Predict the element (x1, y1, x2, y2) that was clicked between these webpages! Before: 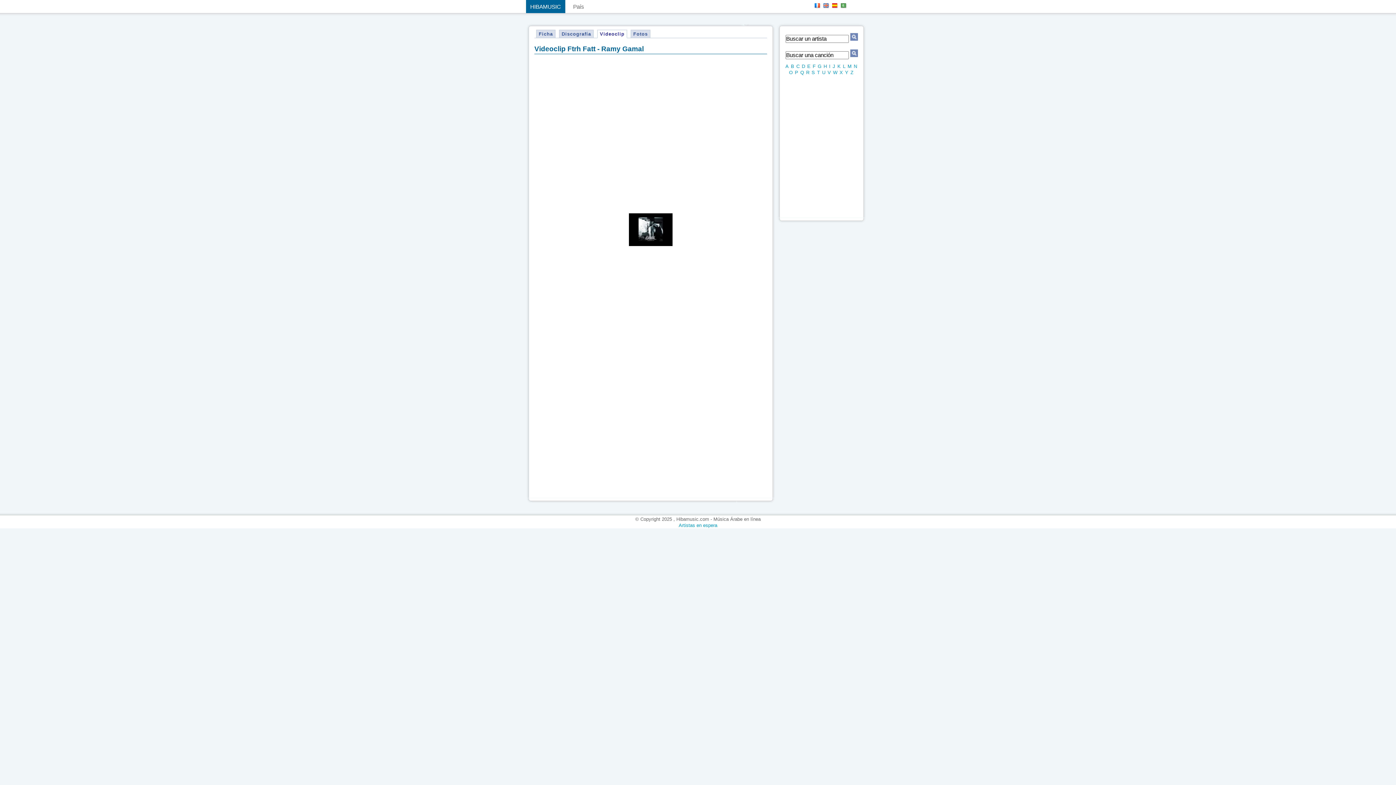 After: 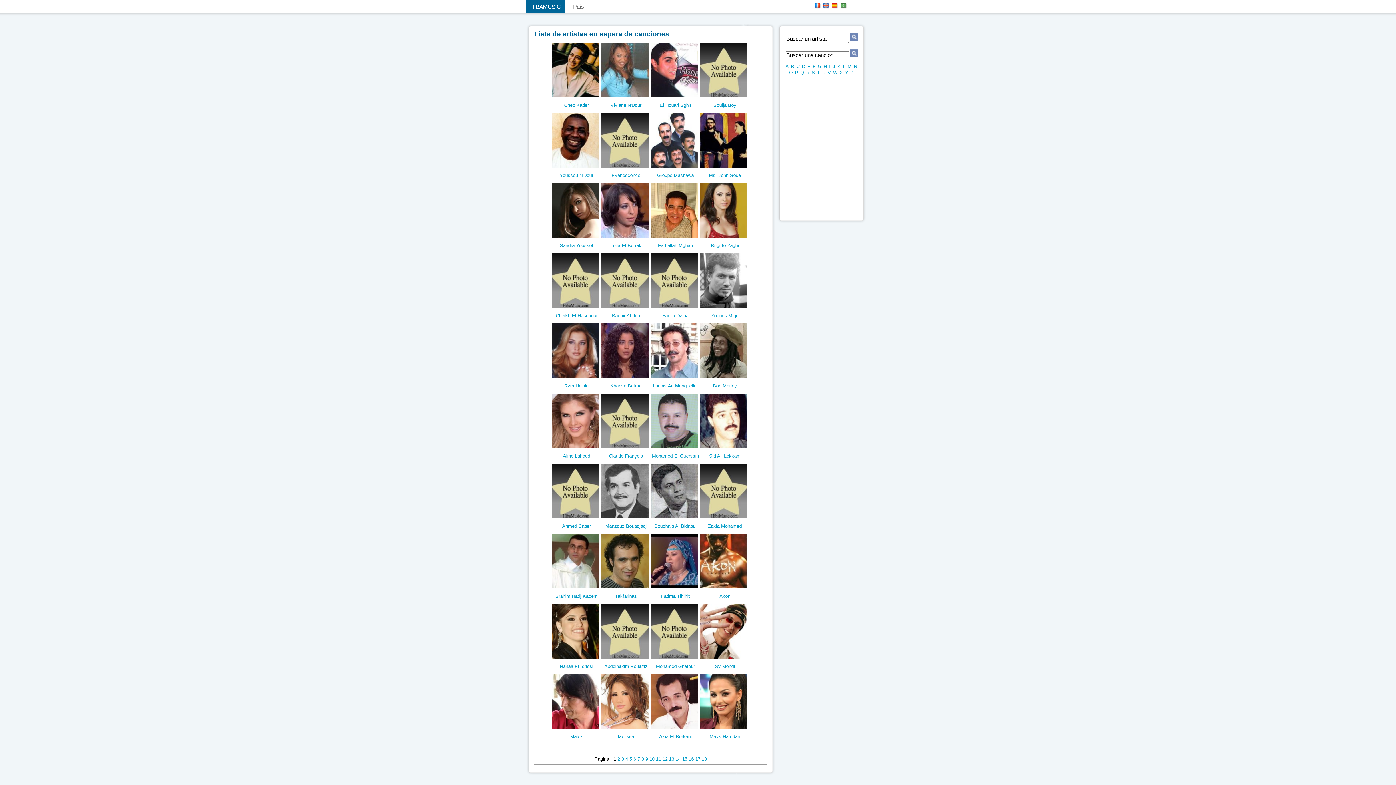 Action: bbox: (678, 523, 717, 528) label: Artistas en espera